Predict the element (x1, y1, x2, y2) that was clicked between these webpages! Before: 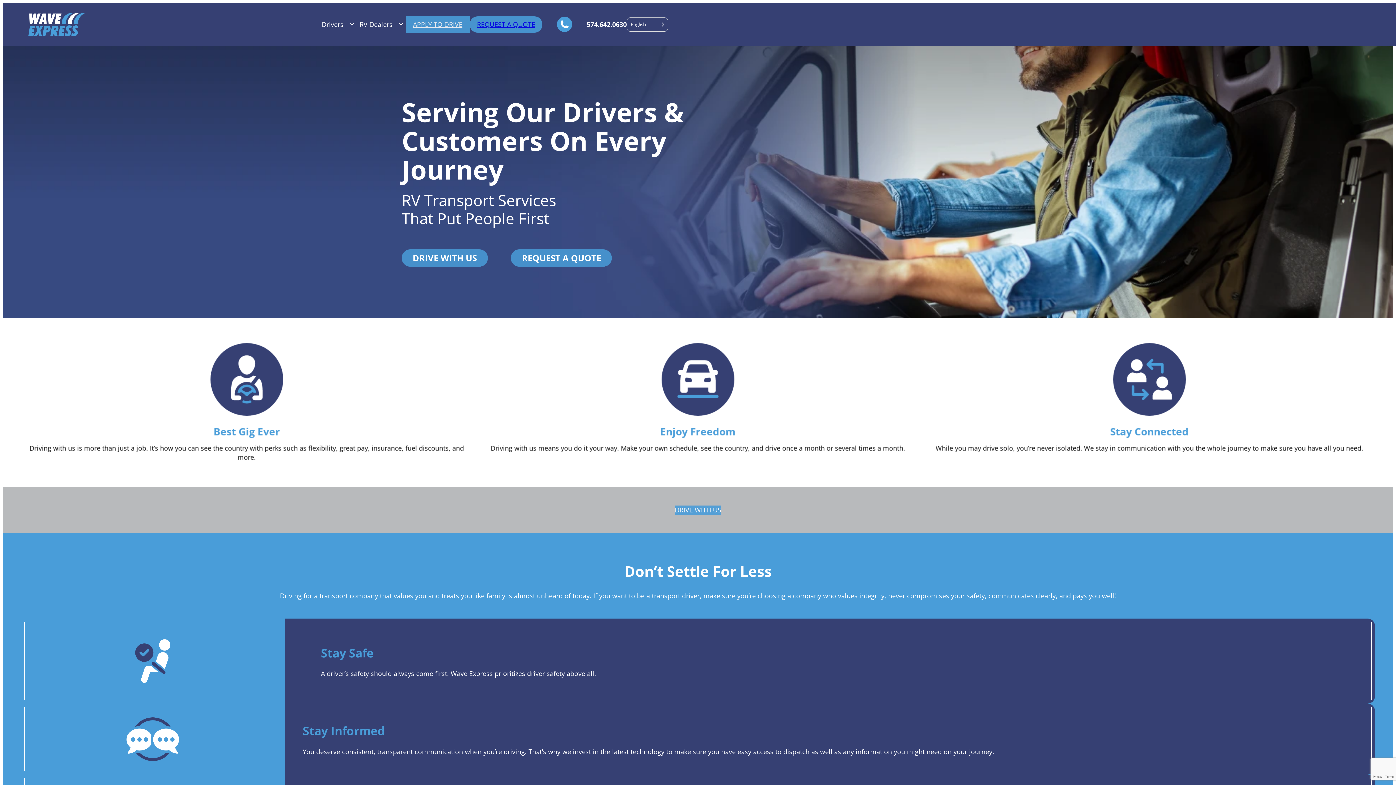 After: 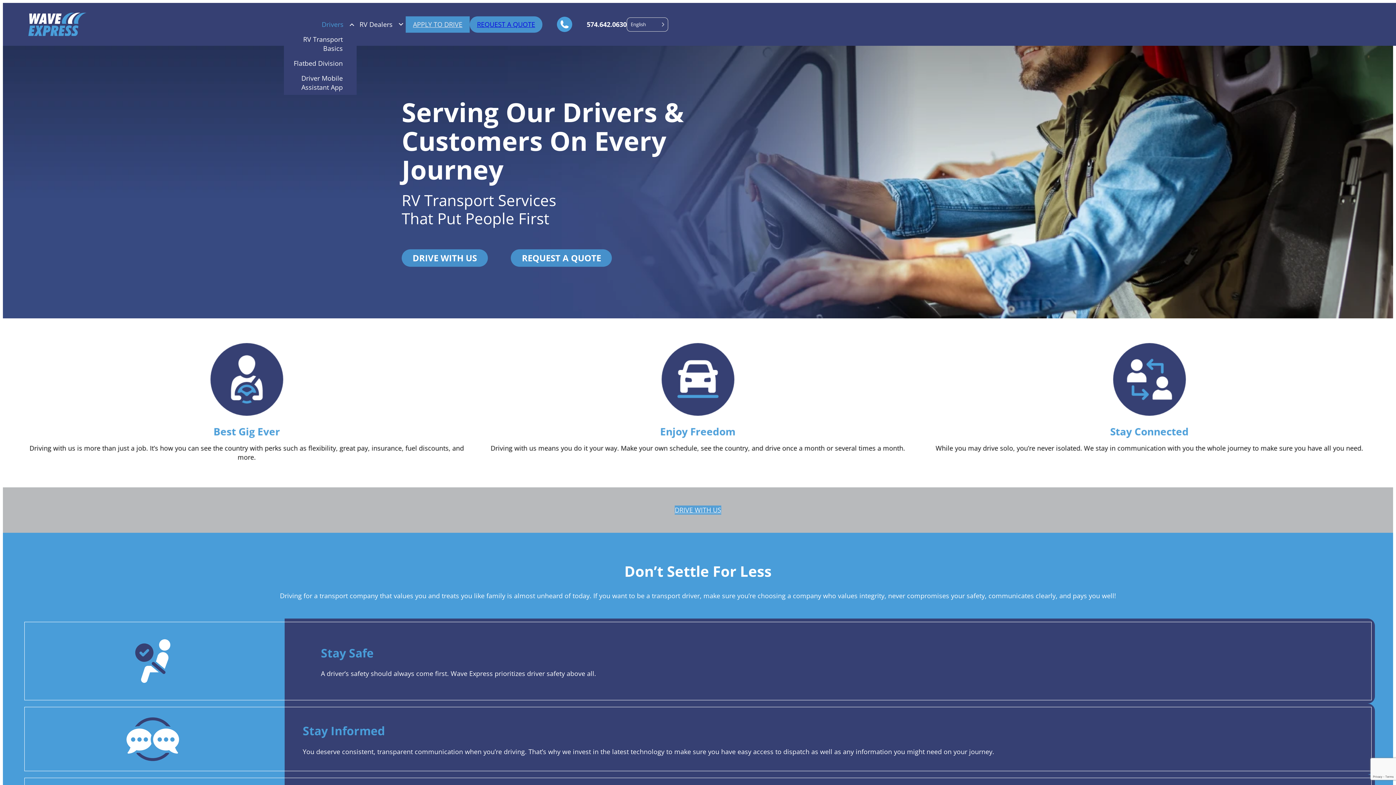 Action: label: Drivers bbox: (318, 16, 346, 31)